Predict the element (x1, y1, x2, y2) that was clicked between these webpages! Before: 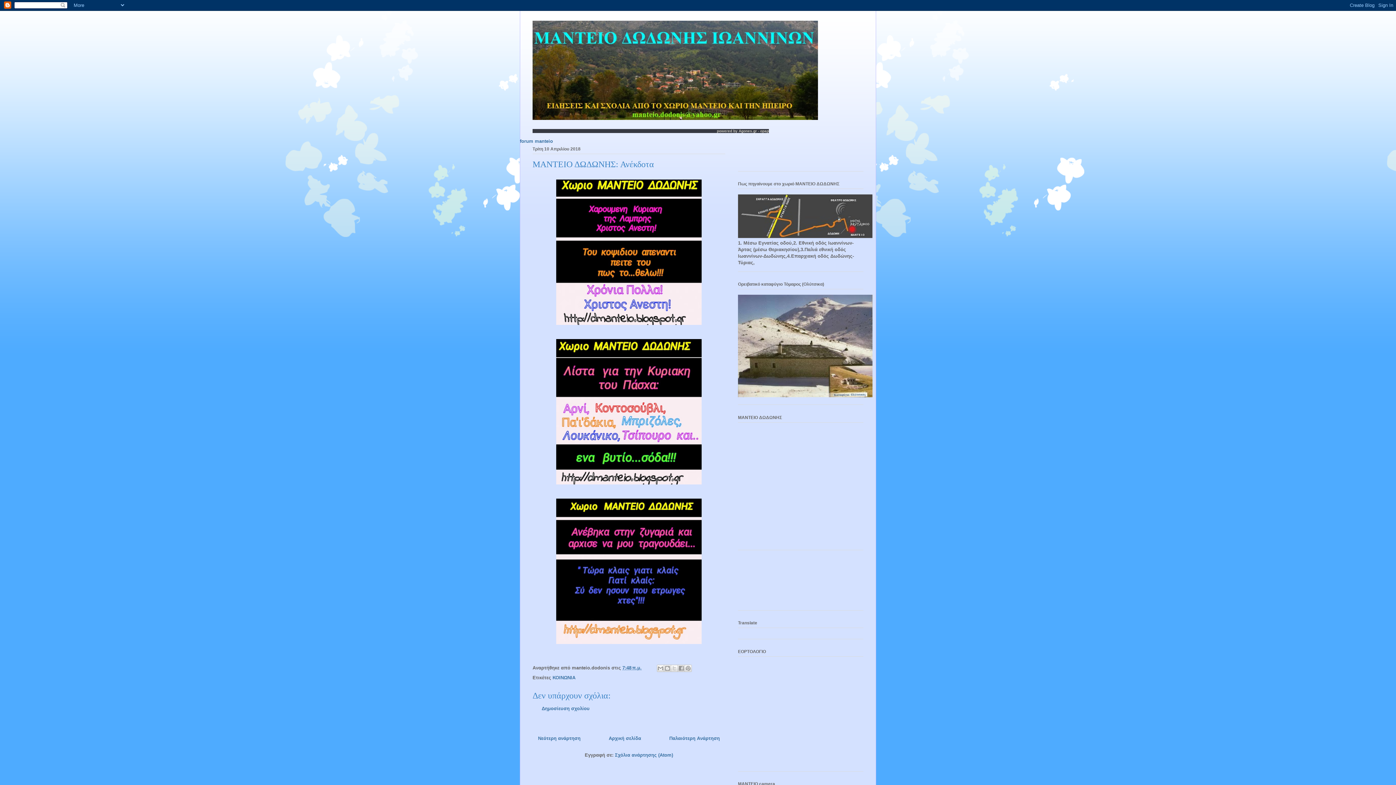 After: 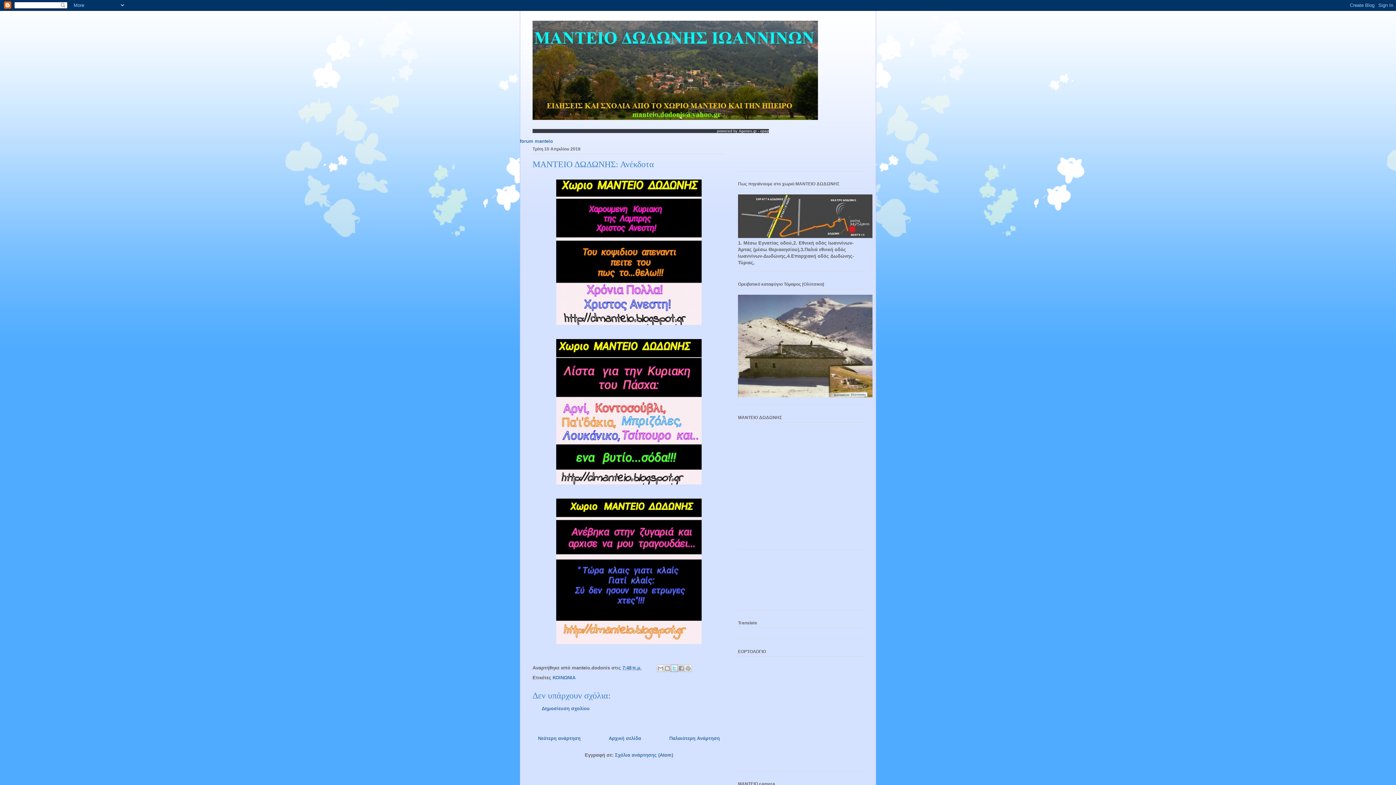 Action: bbox: (670, 664, 678, 672) label: Κοινοποίηση στο X